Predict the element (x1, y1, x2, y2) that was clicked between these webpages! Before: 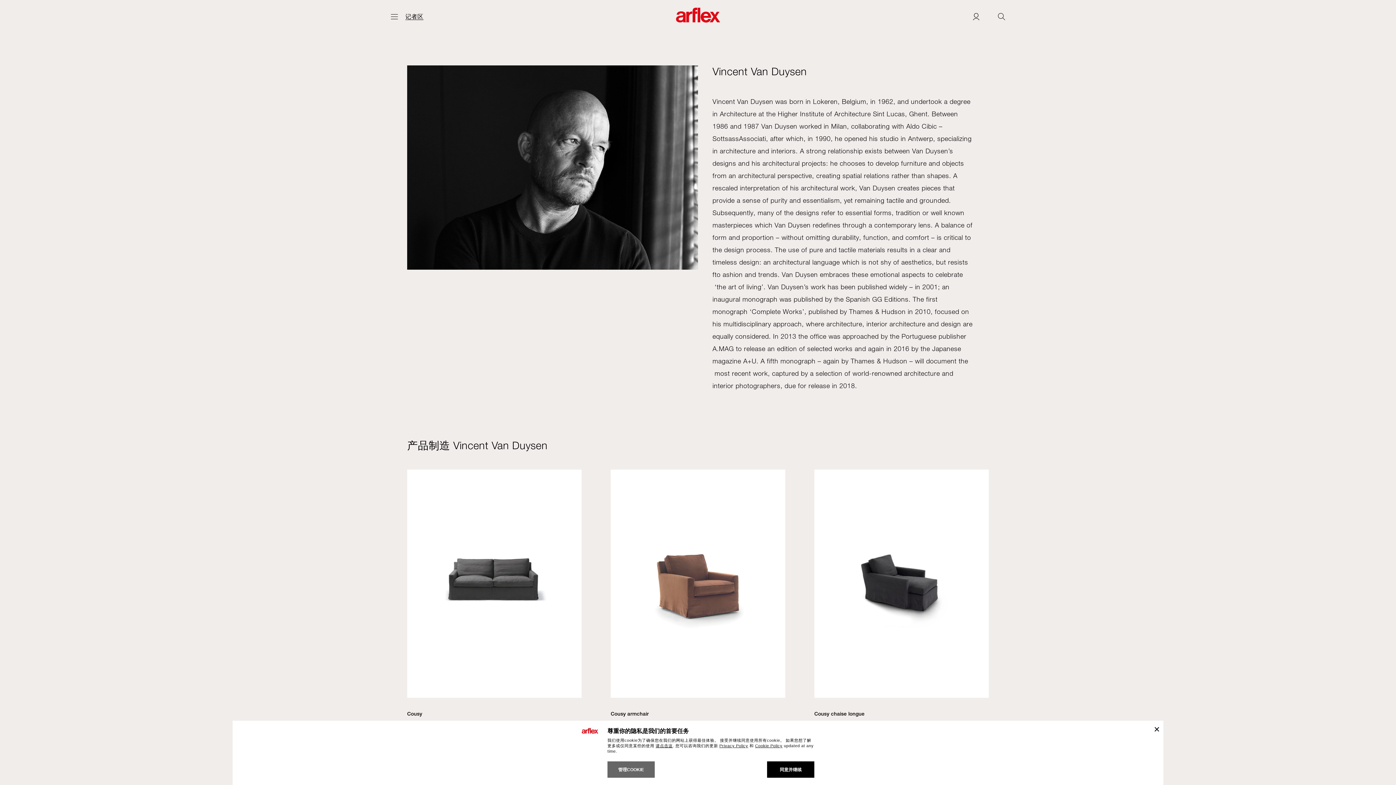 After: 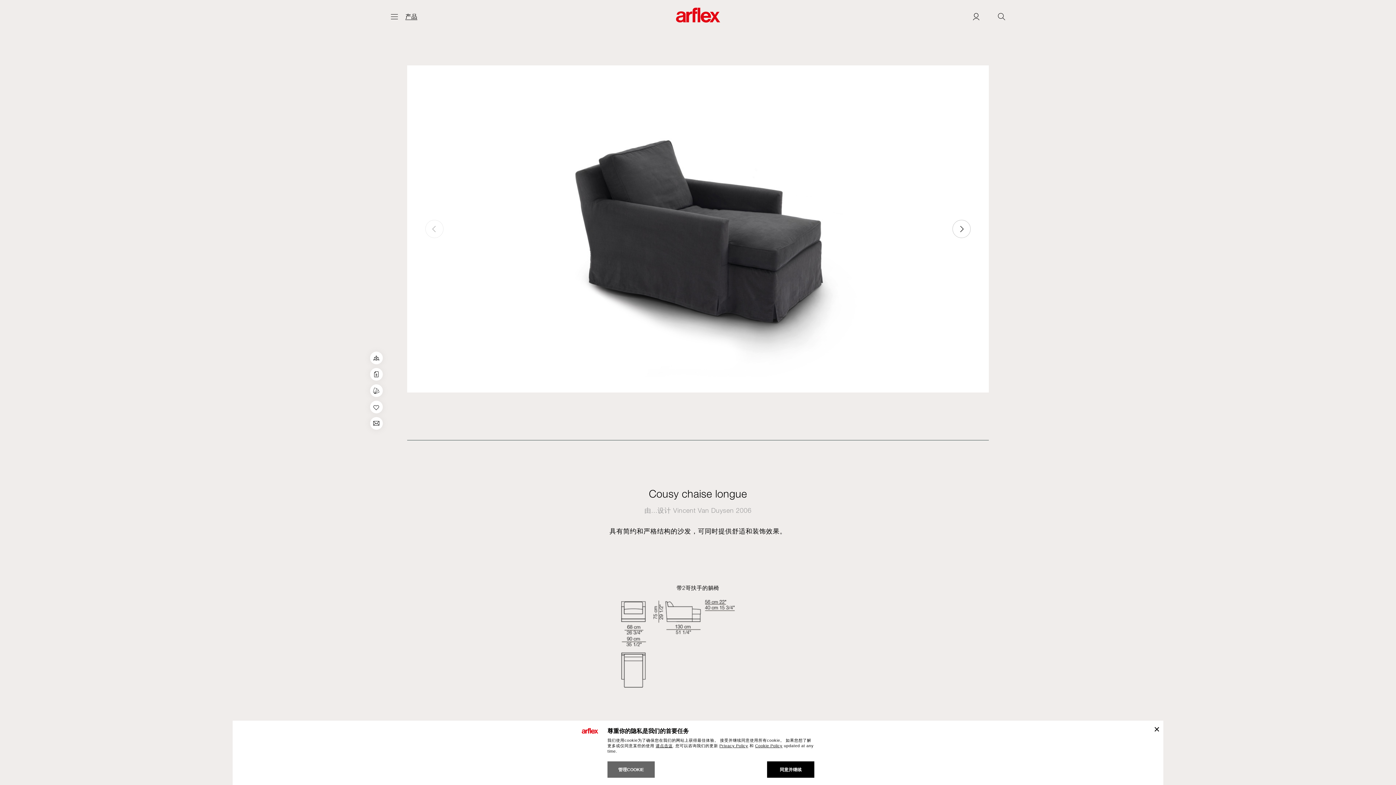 Action: label: Cousy chaise longue bbox: (814, 469, 989, 719)